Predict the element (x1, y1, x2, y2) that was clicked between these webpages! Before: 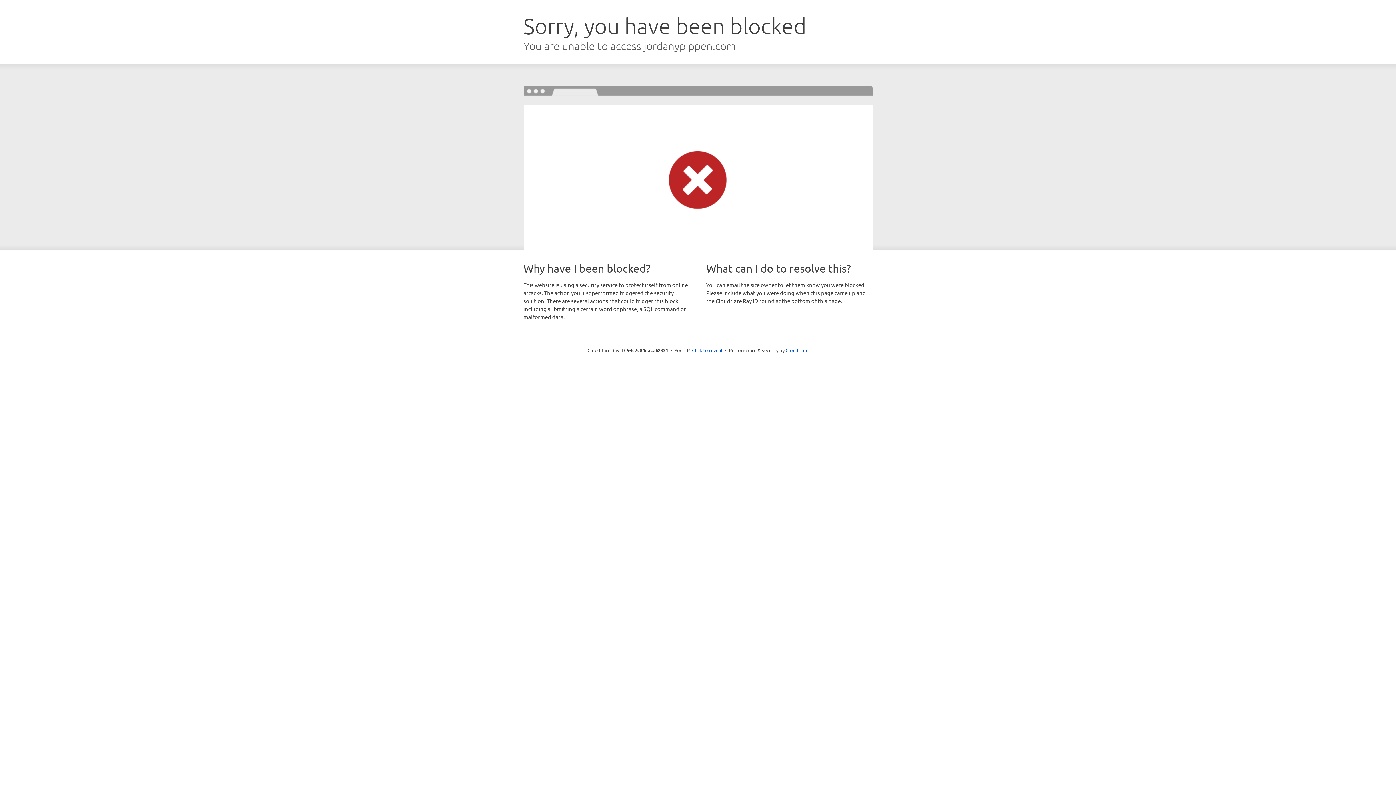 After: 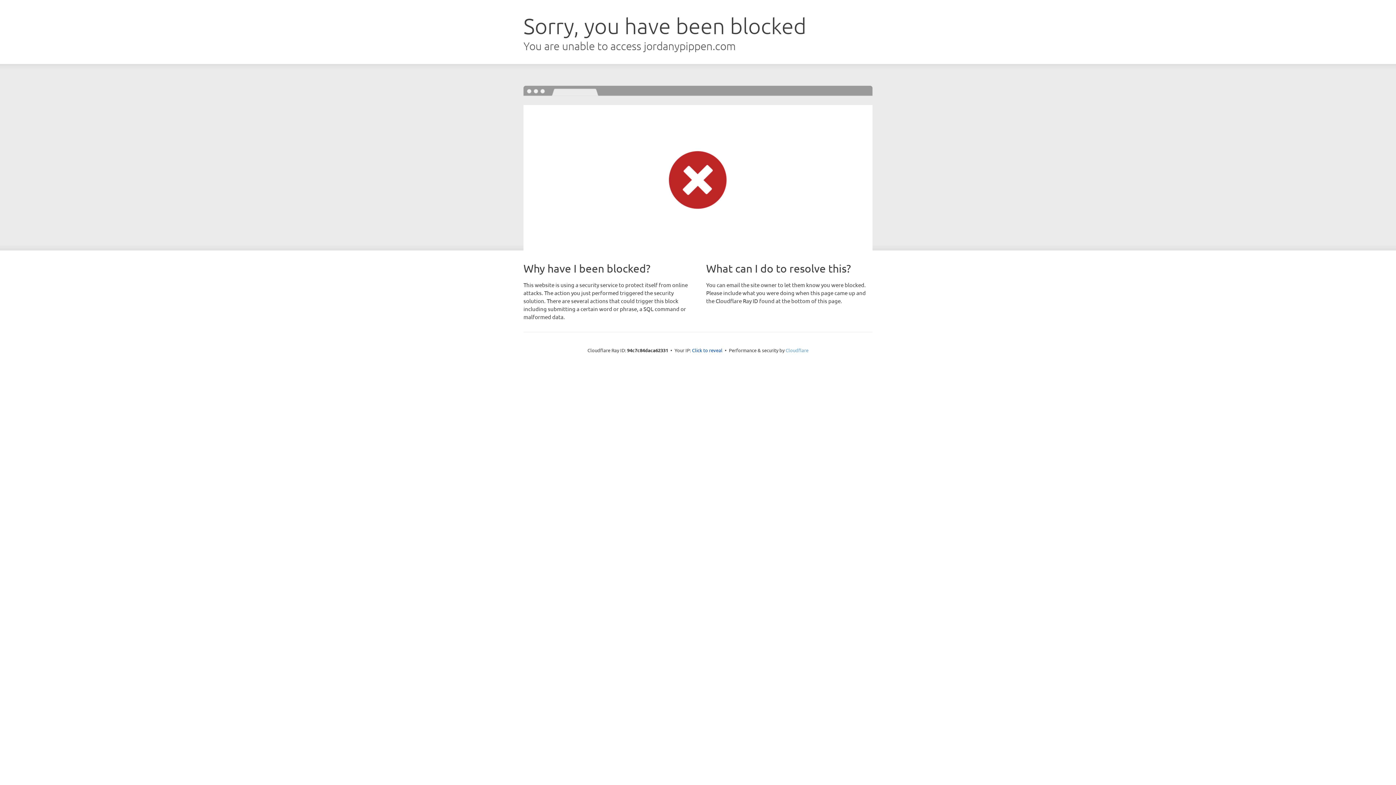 Action: label: Cloudflare bbox: (785, 347, 808, 353)